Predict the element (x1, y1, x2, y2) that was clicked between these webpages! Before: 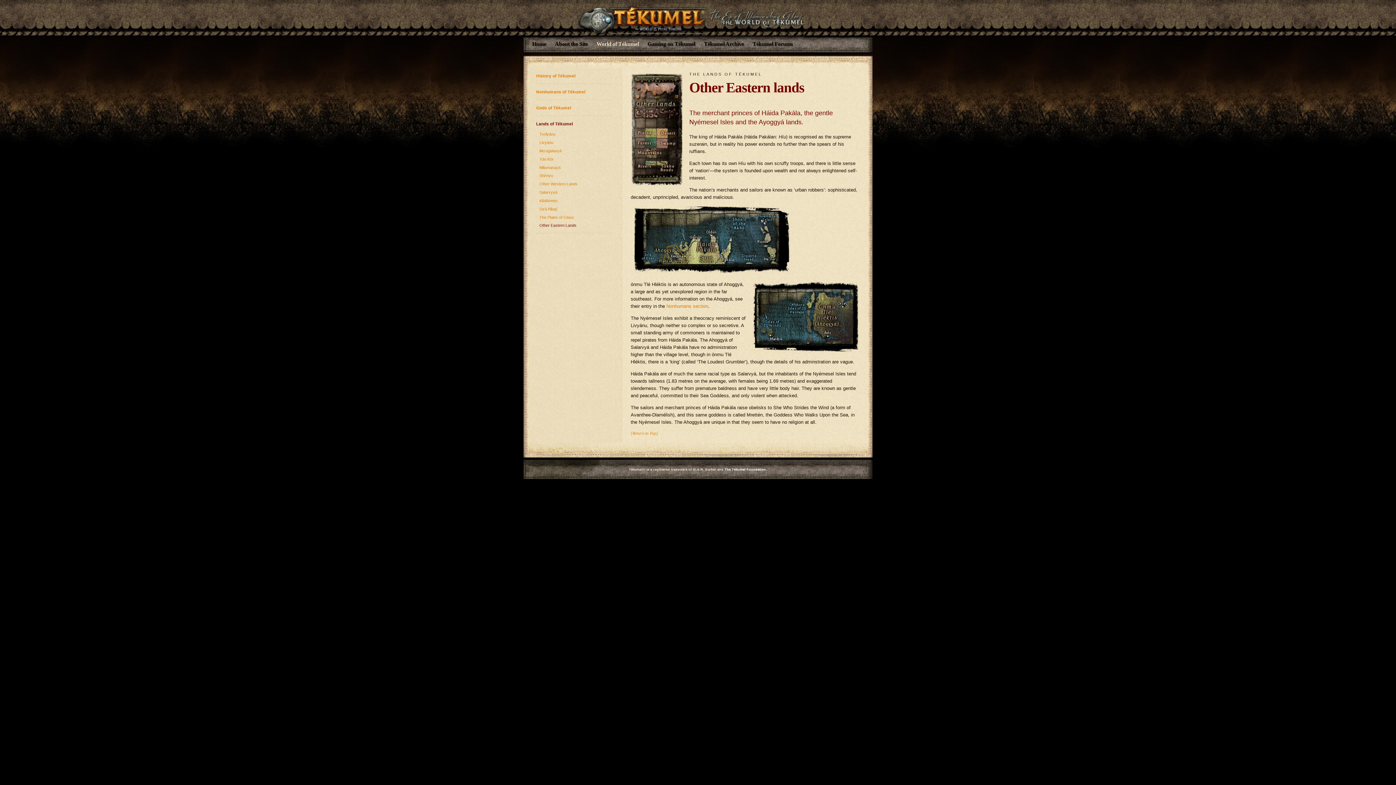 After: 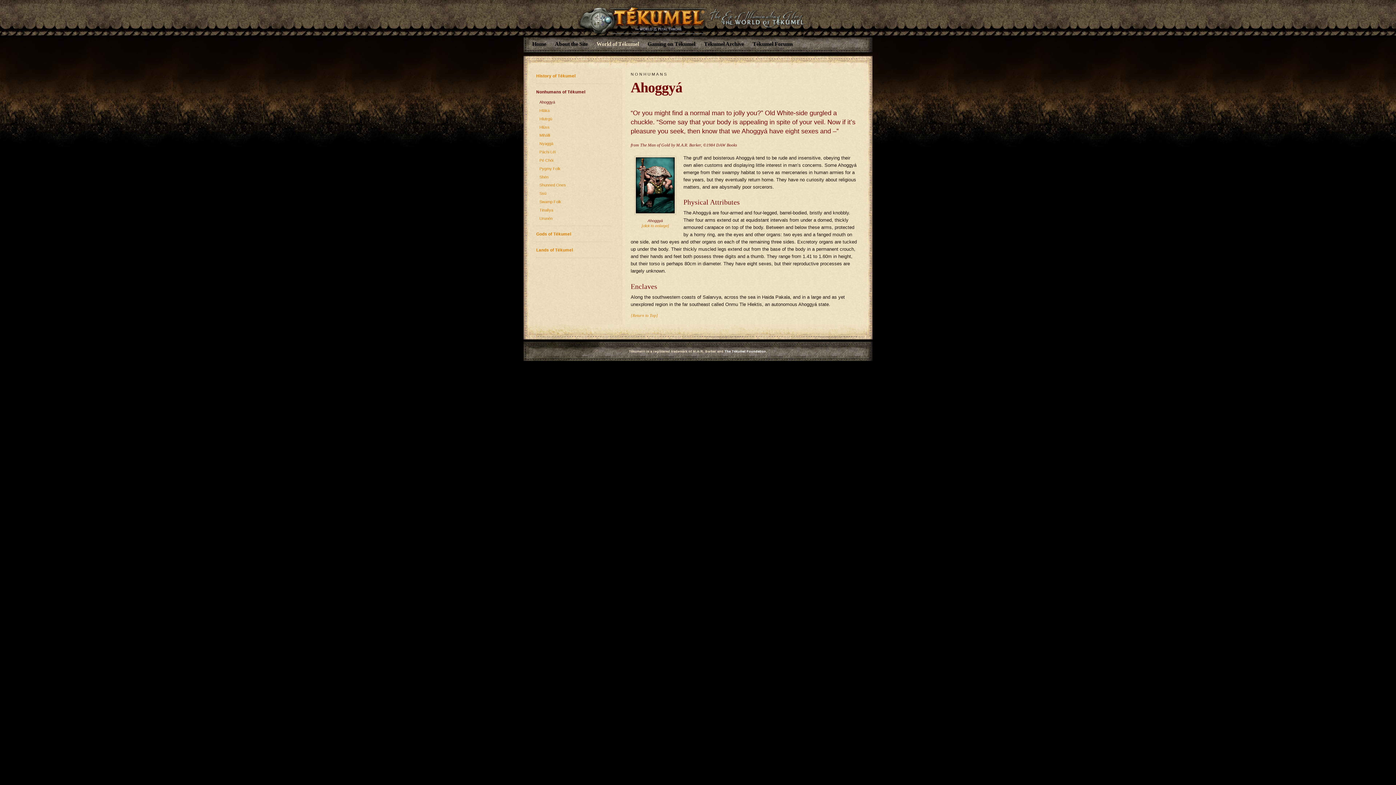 Action: label: Nonhumans section bbox: (666, 303, 708, 309)